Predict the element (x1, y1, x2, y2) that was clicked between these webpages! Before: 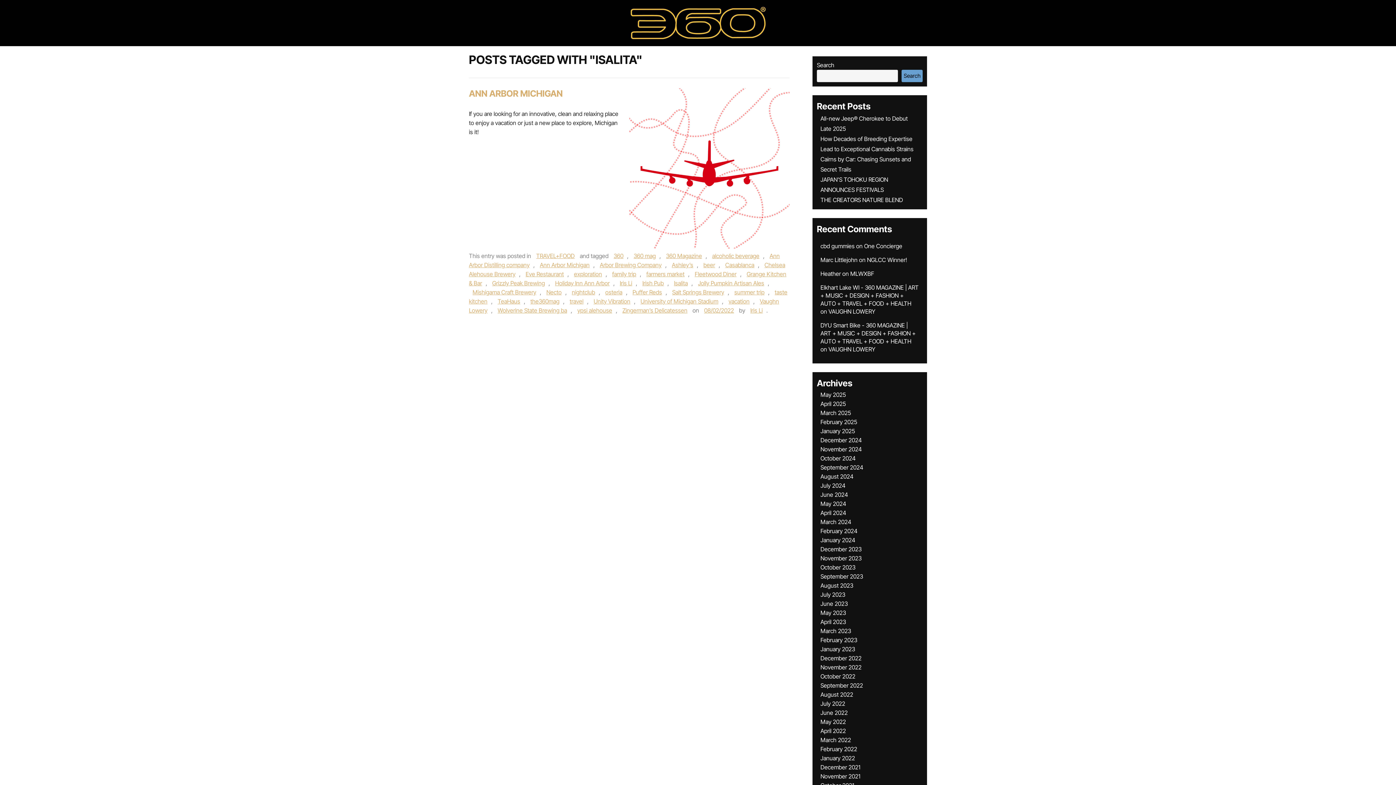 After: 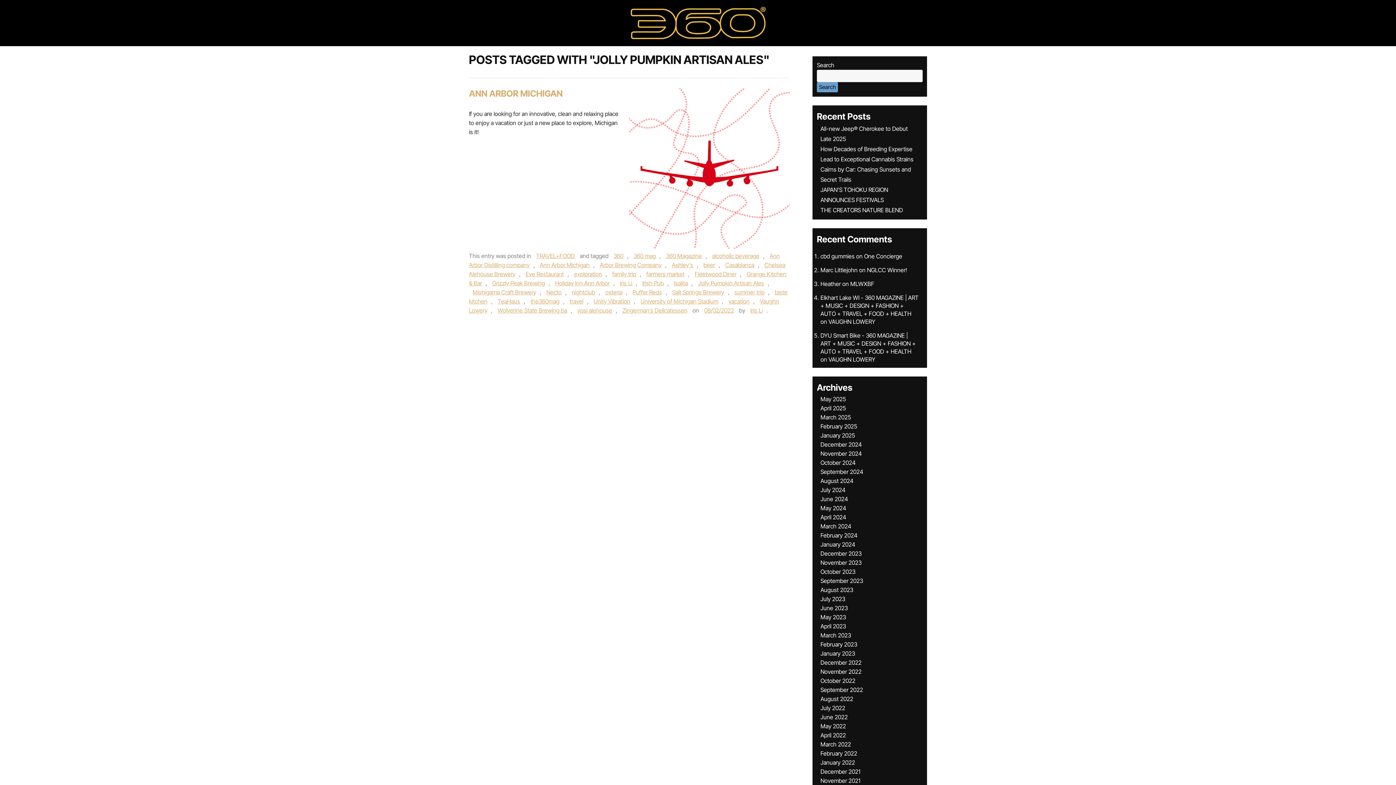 Action: bbox: (694, 279, 768, 286) label: Jolly Pumpkin Artisan Ales